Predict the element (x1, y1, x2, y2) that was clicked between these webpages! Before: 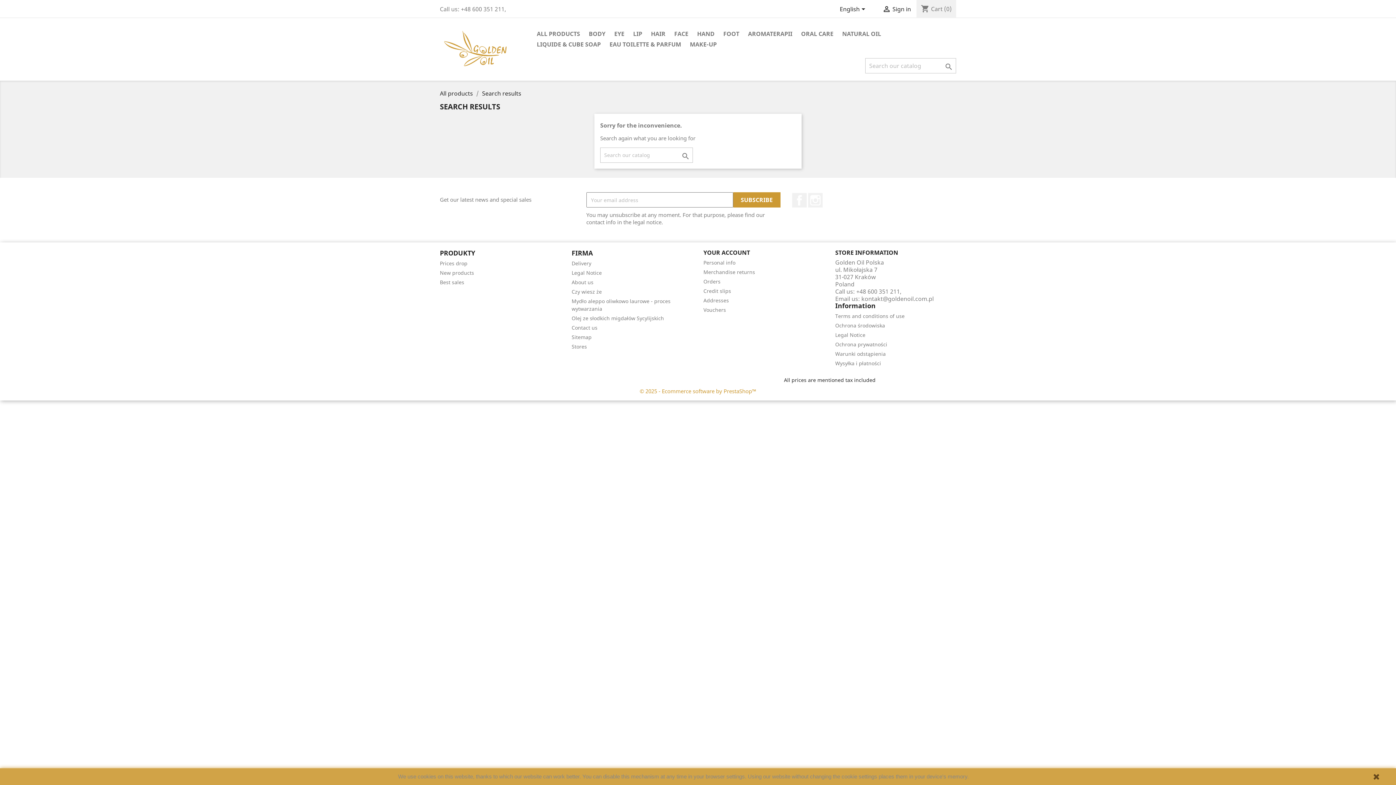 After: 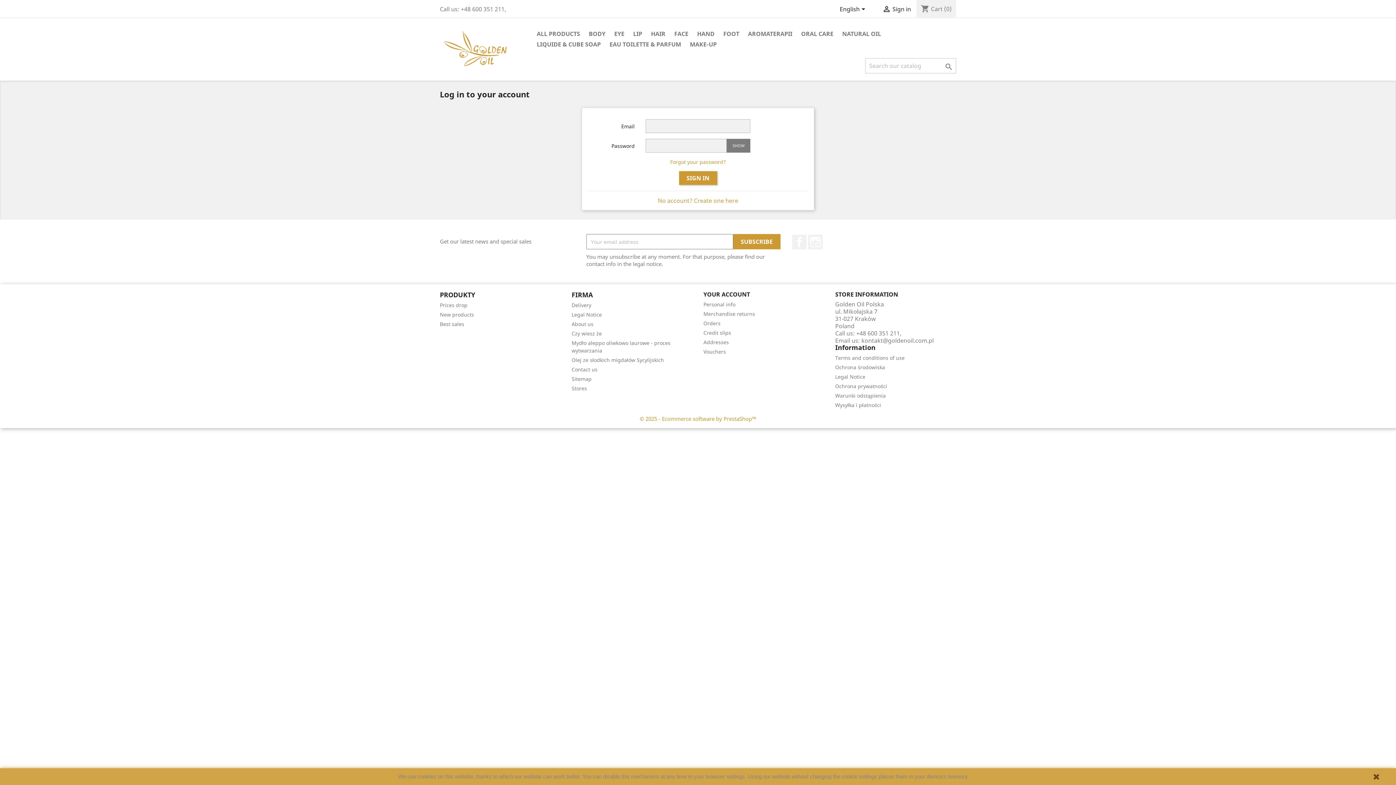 Action: bbox: (703, 297, 729, 304) label: Addresses